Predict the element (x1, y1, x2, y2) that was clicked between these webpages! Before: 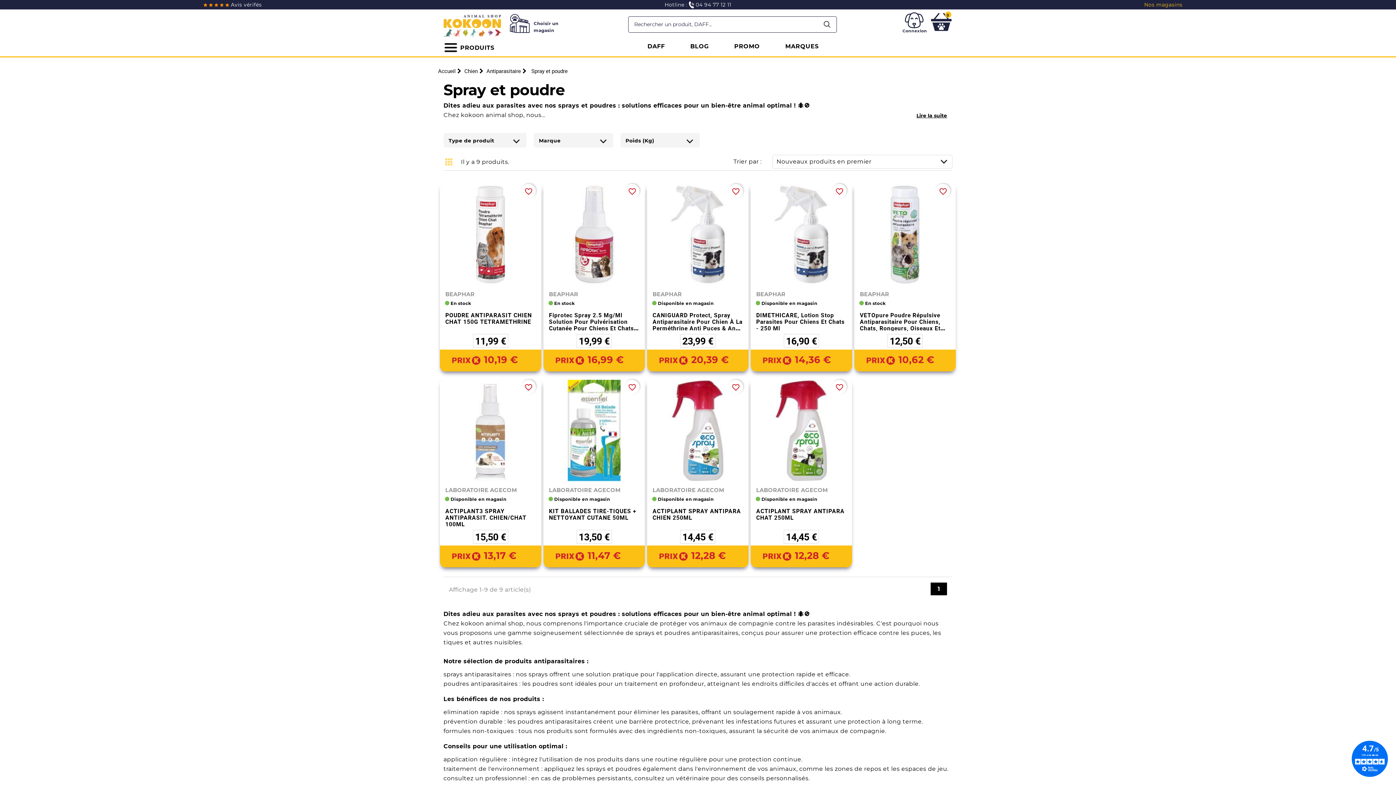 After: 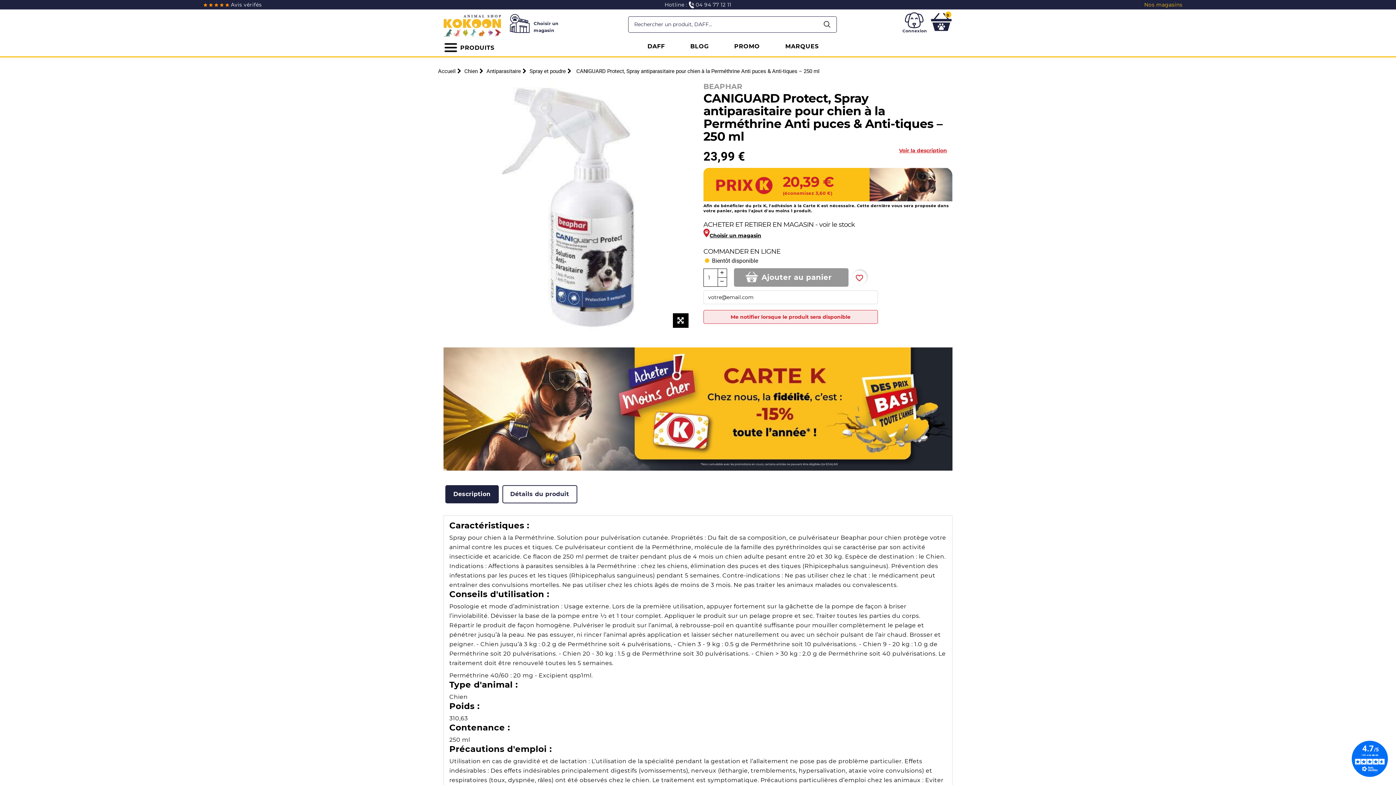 Action: label: CANIGUARD Protect, Spray Antiparasitaire Pour Chien À La Perméthrine Anti Puces & Anti-Tiques – 250 Ml bbox: (652, 311, 742, 338)